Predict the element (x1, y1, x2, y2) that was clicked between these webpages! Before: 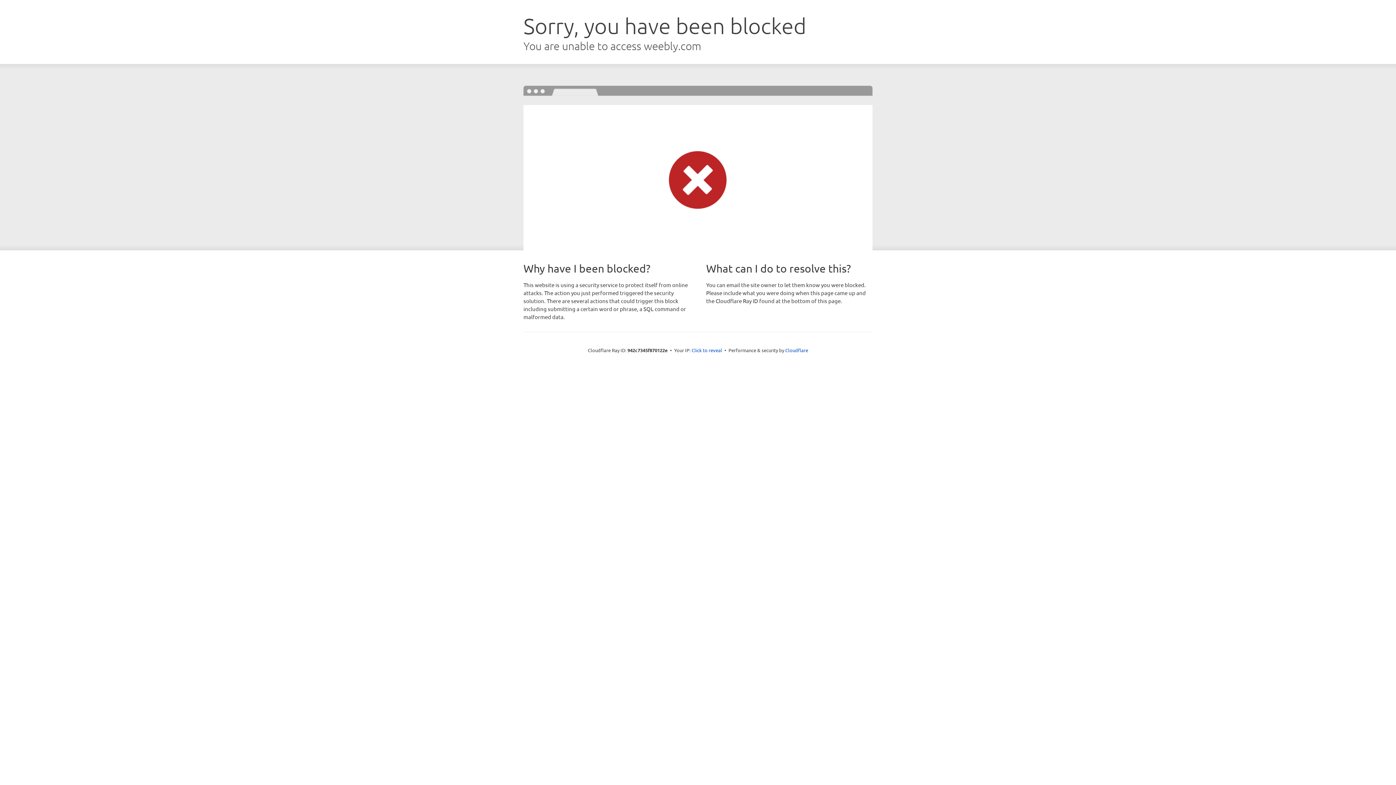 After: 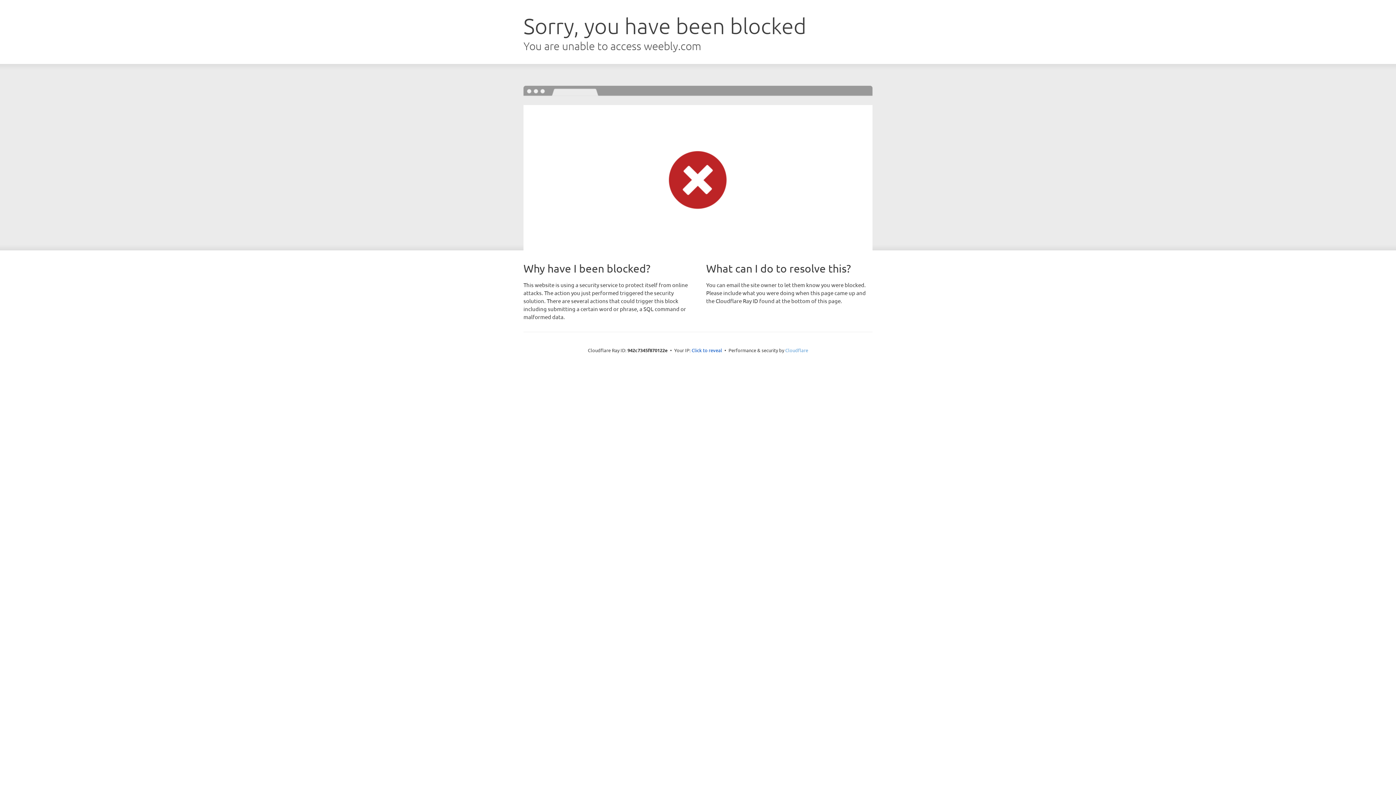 Action: label: Cloudflare bbox: (785, 347, 808, 353)